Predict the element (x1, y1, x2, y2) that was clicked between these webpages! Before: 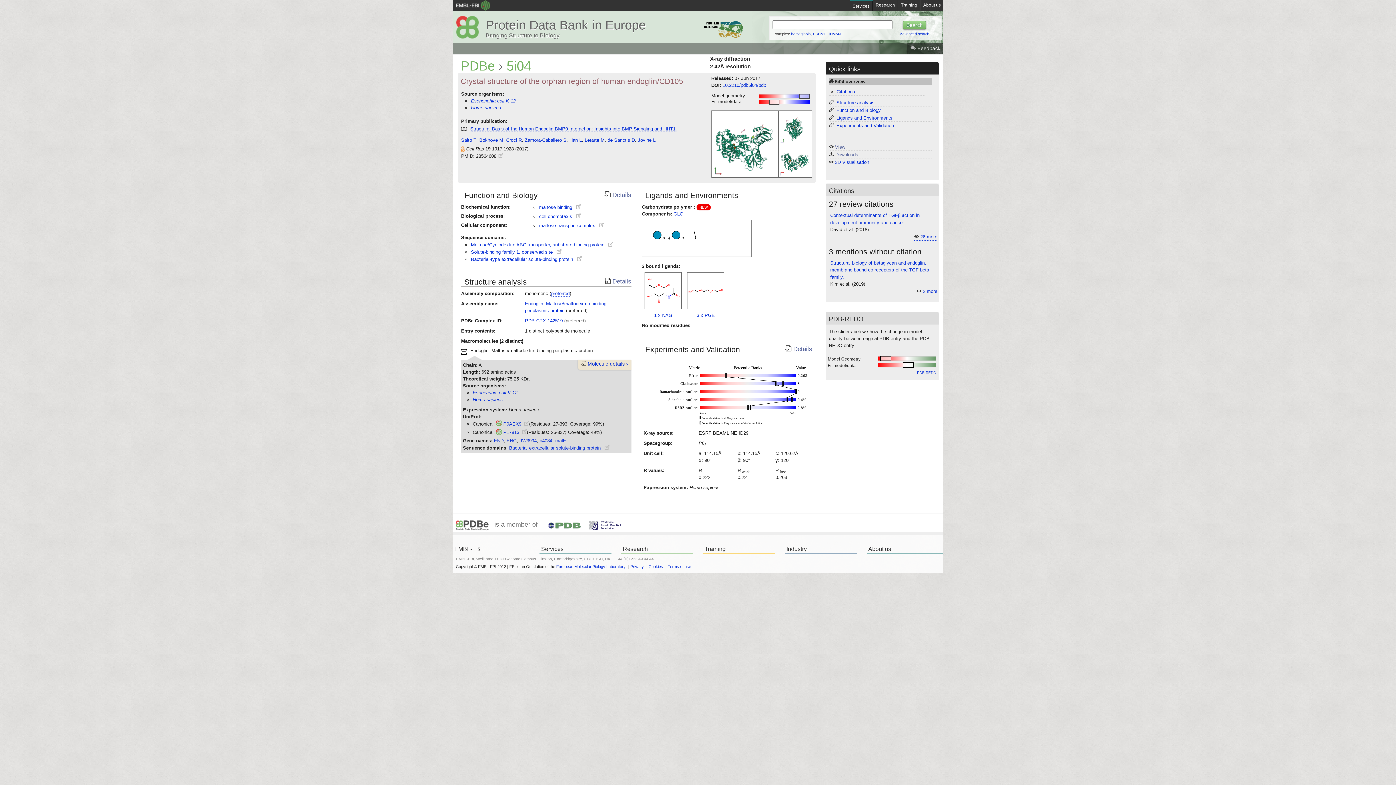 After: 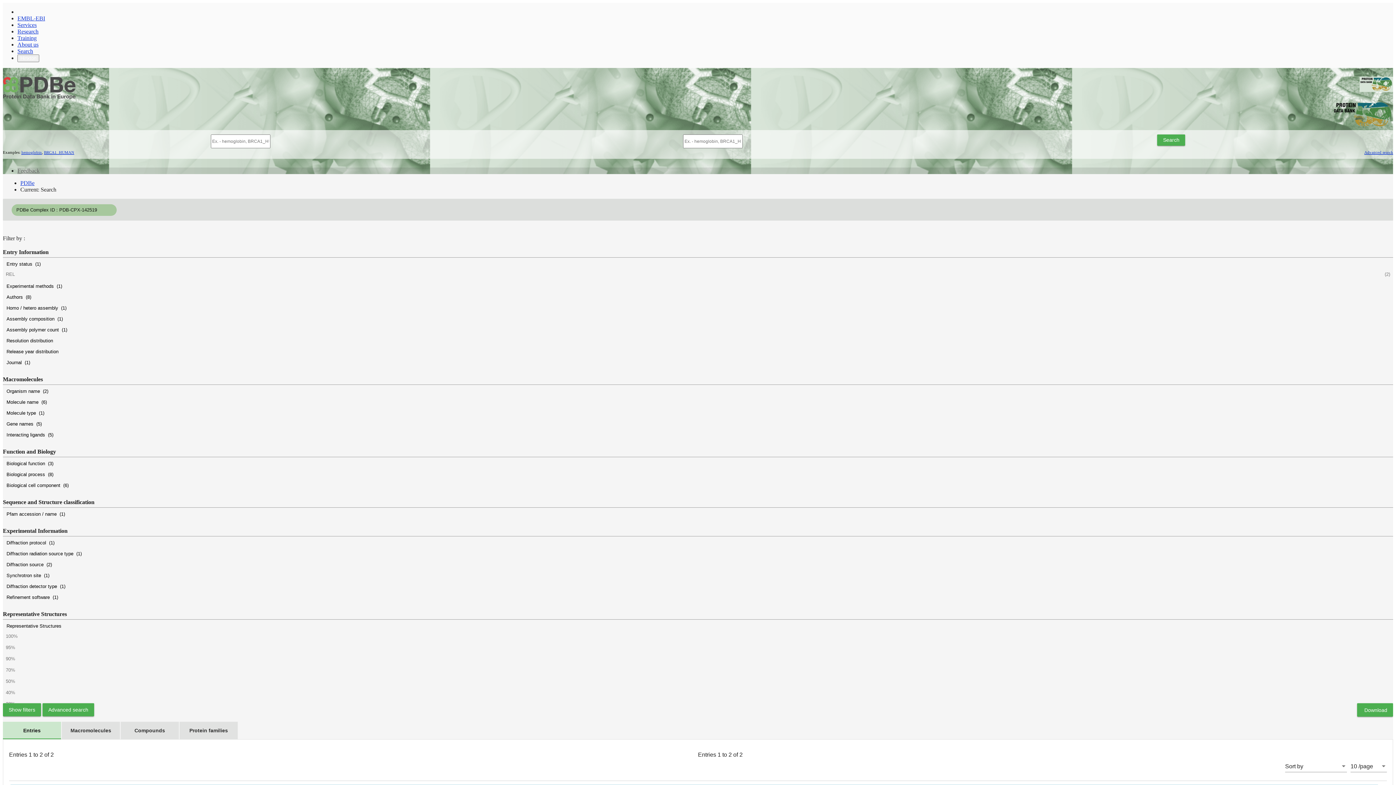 Action: label: PDB-CPX-142519 bbox: (525, 318, 562, 323)